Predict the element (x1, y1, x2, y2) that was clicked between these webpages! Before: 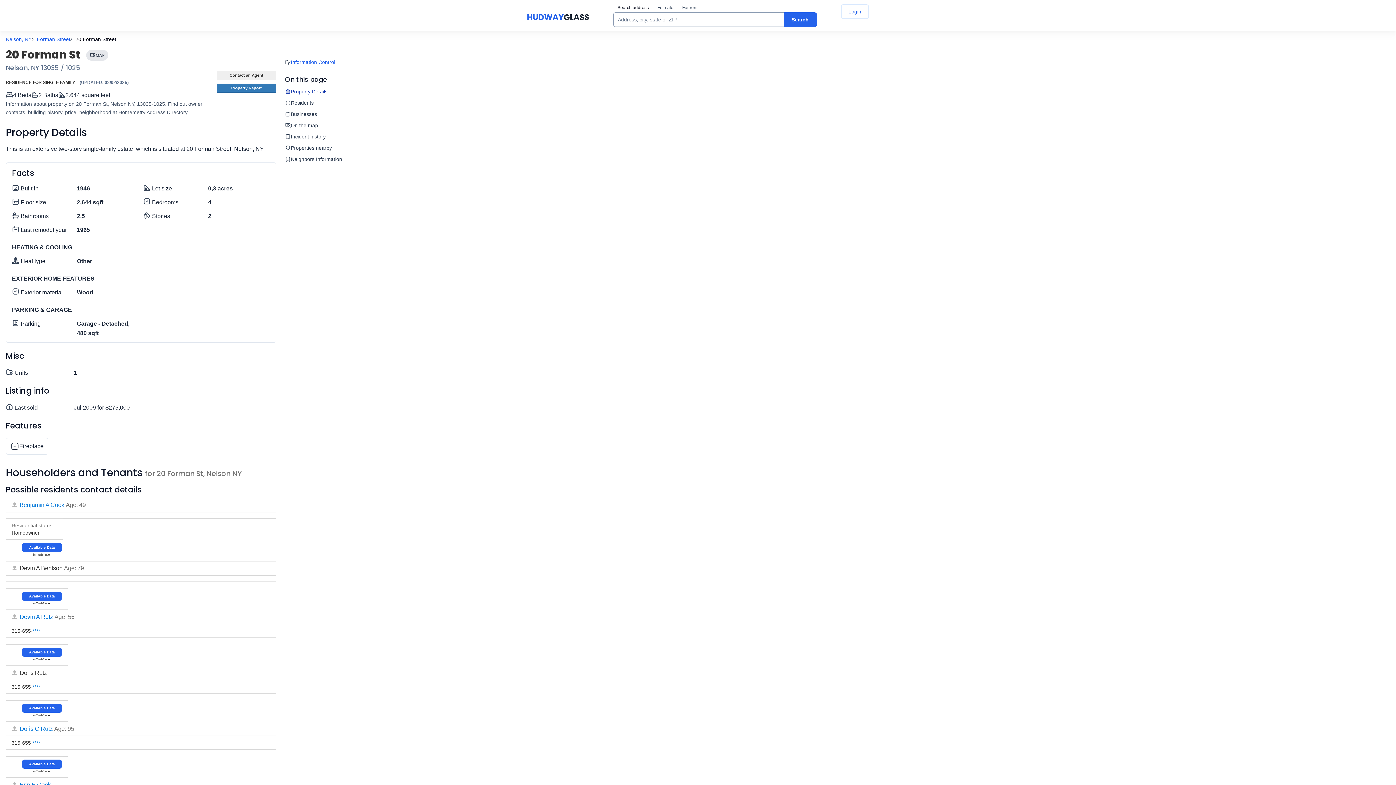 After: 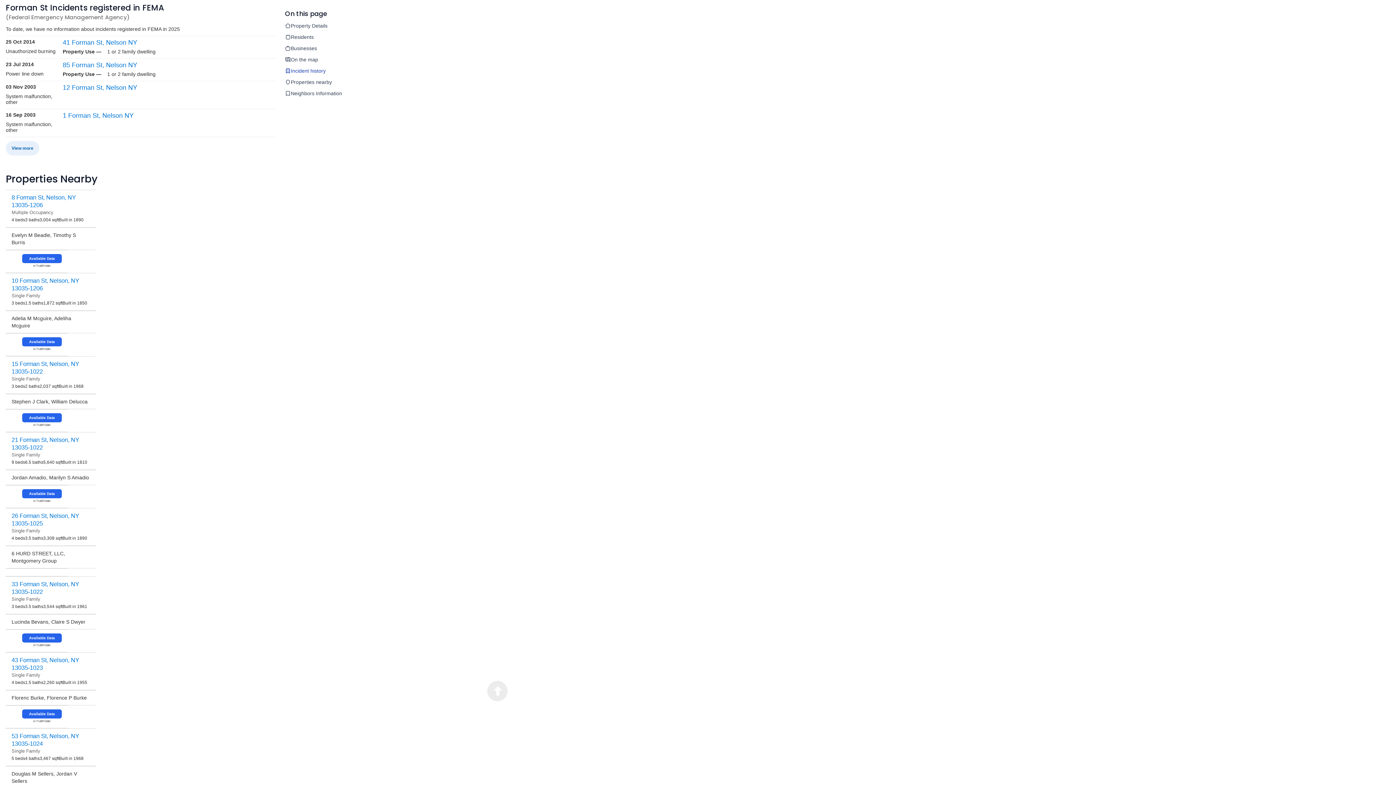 Action: bbox: (285, 132, 343, 141) label: Incident history